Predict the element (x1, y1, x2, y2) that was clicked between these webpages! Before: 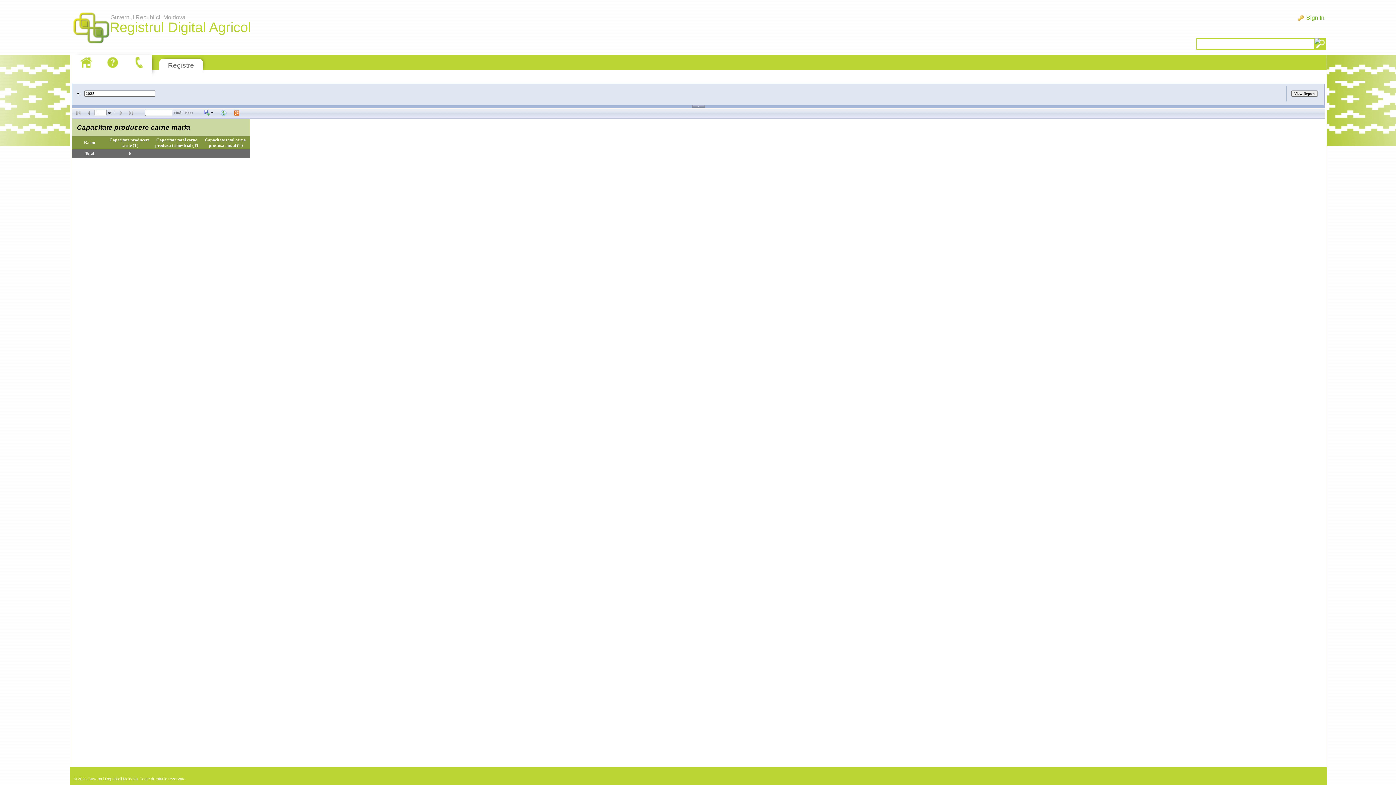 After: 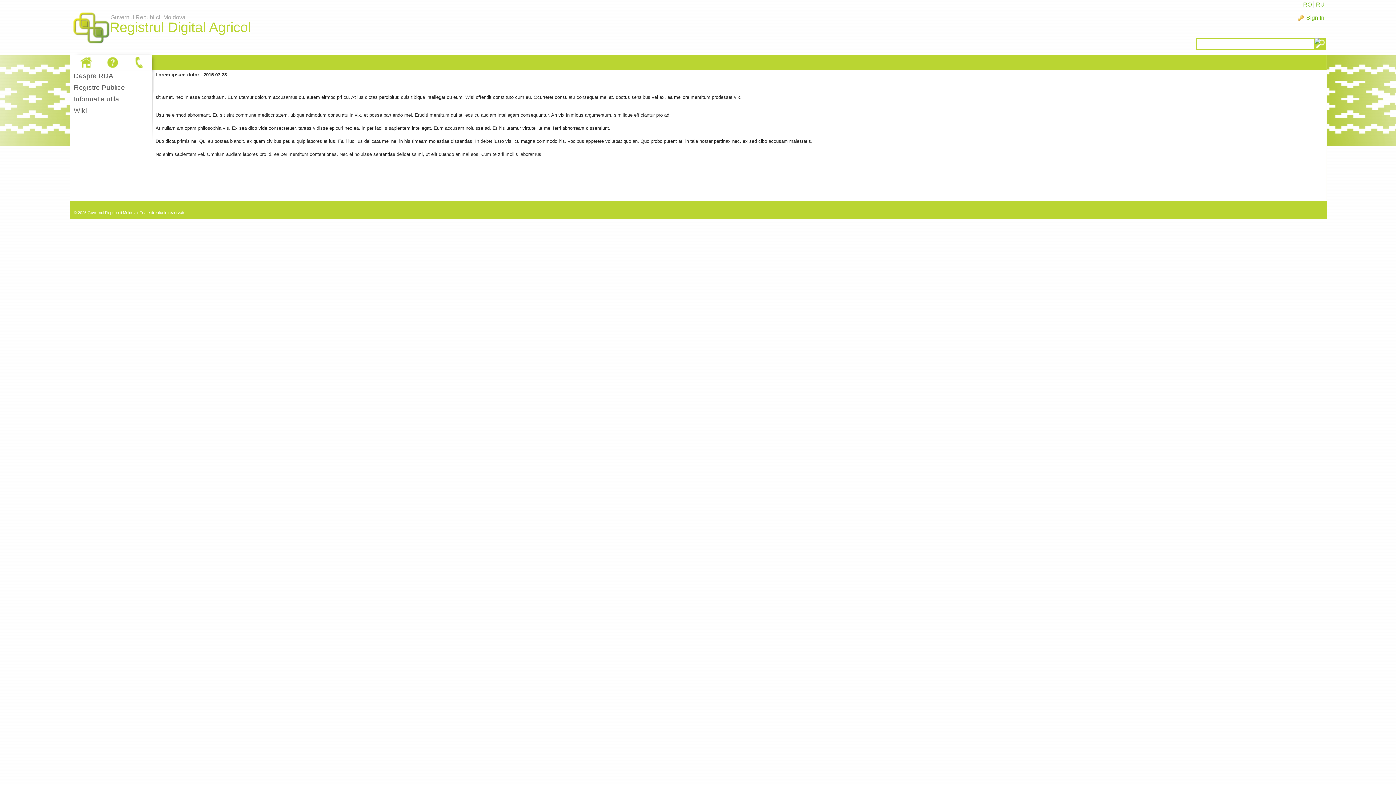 Action: bbox: (130, 55, 148, 69)